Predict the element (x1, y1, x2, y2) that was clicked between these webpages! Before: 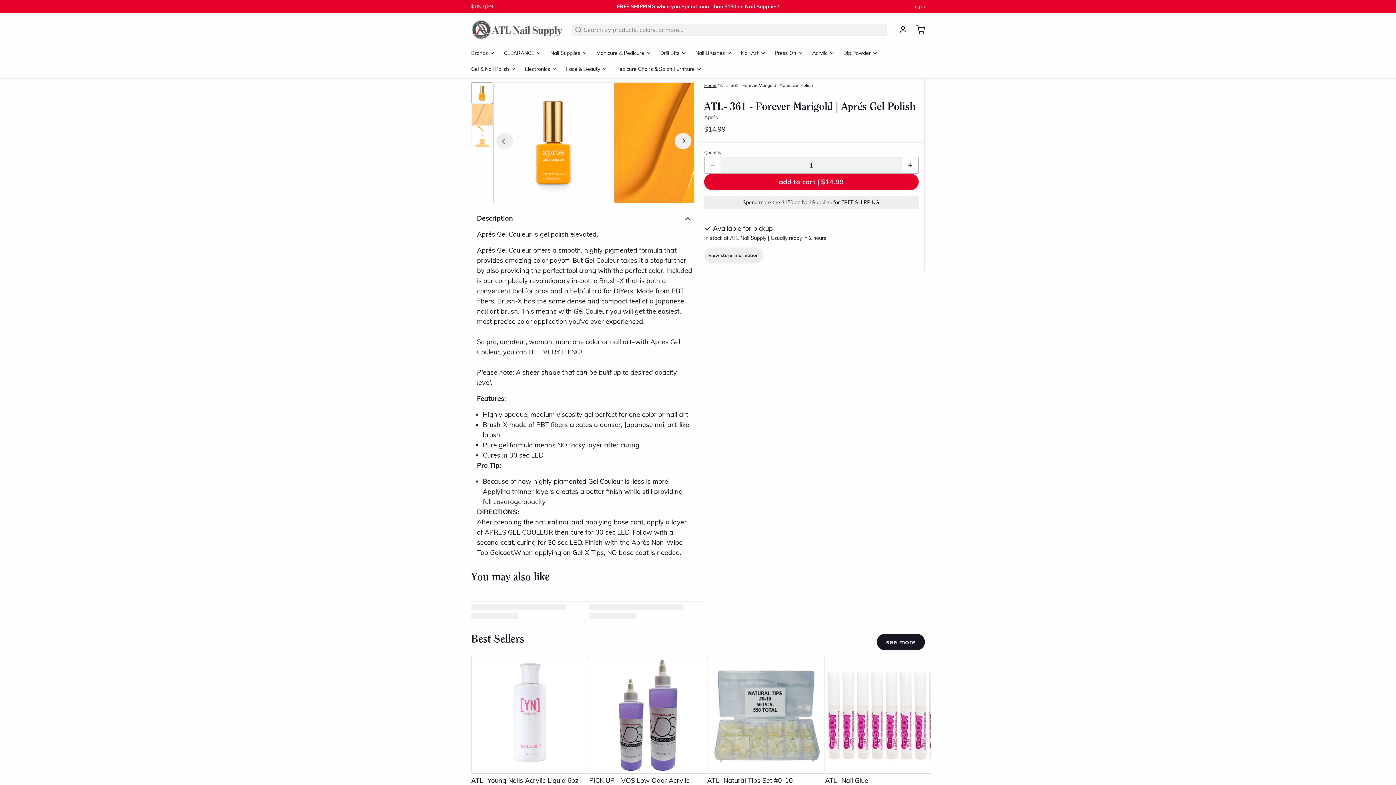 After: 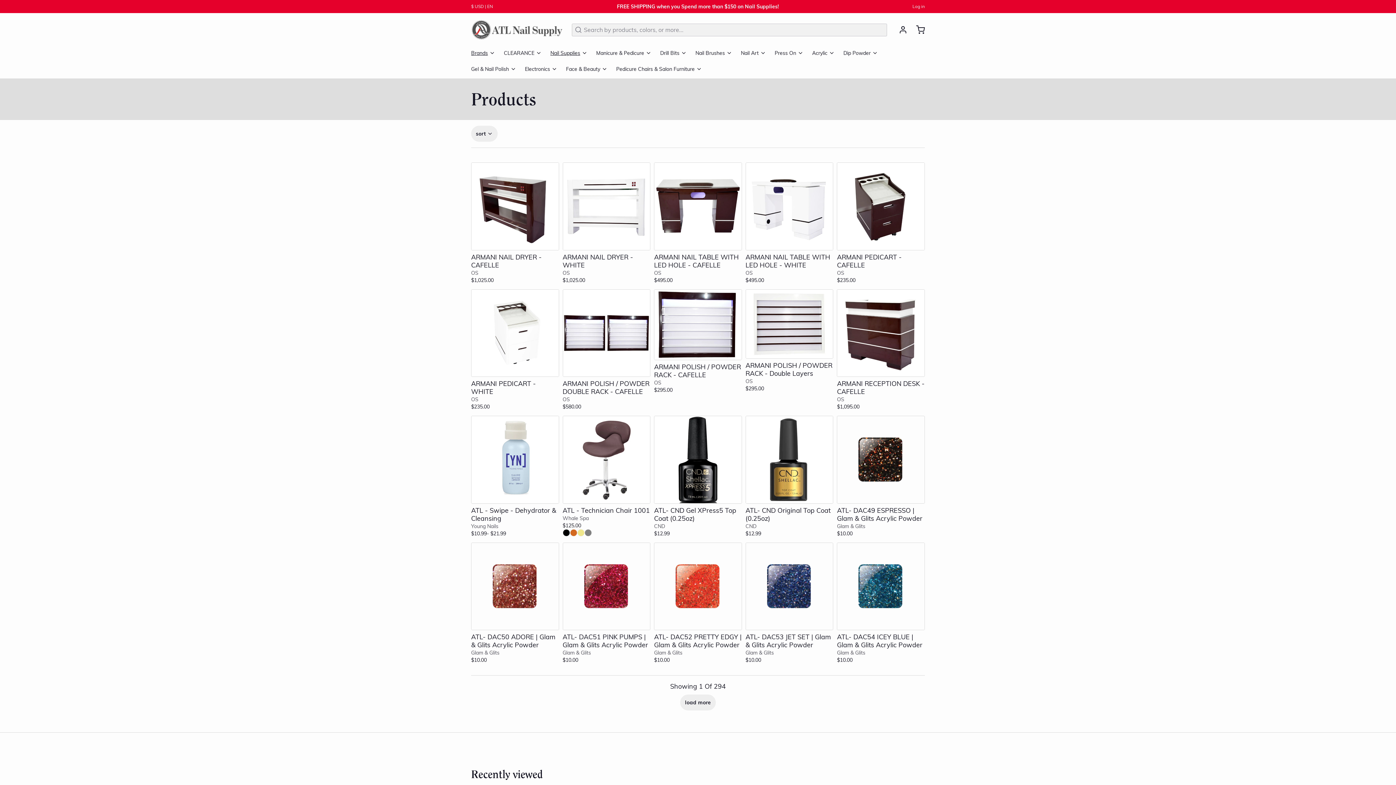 Action: label: Brands bbox: (471, 46, 501, 62)